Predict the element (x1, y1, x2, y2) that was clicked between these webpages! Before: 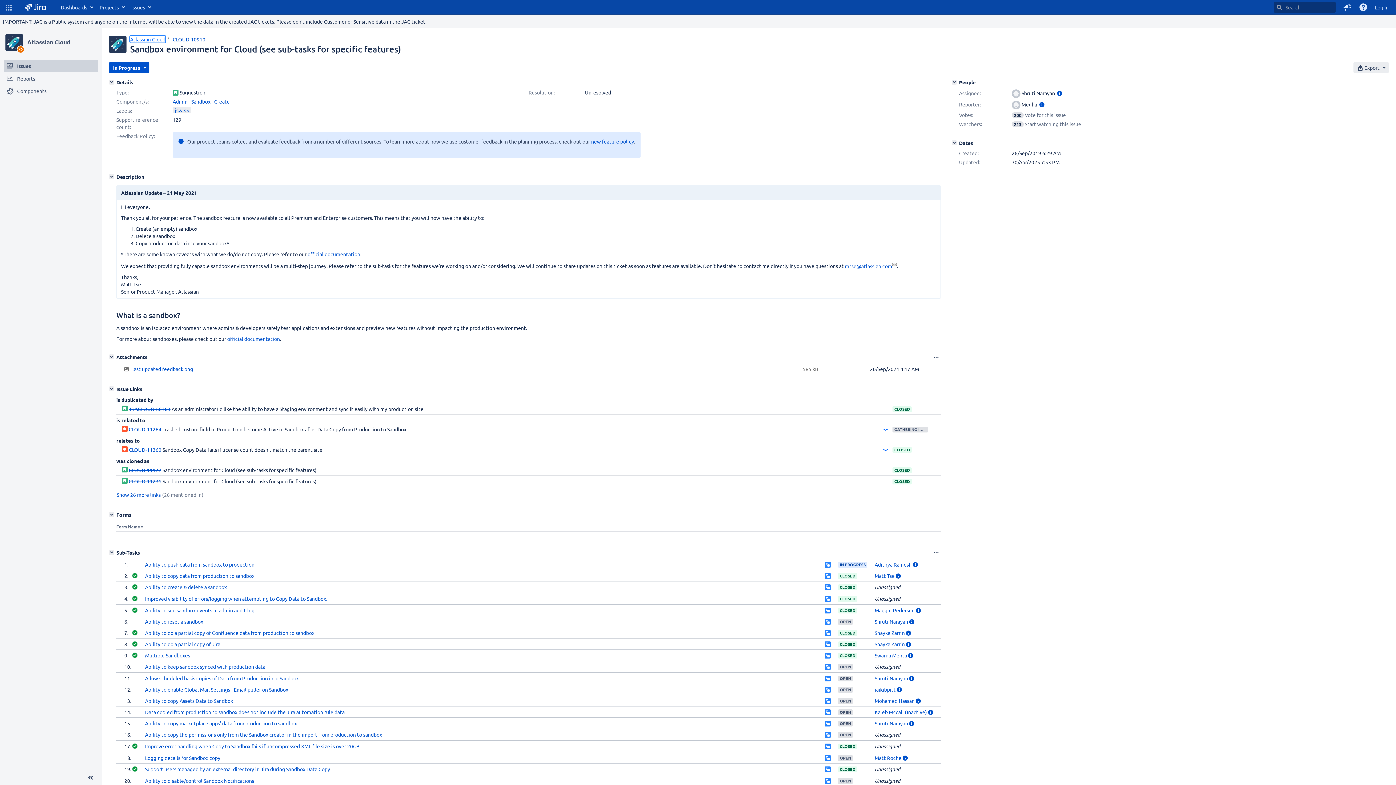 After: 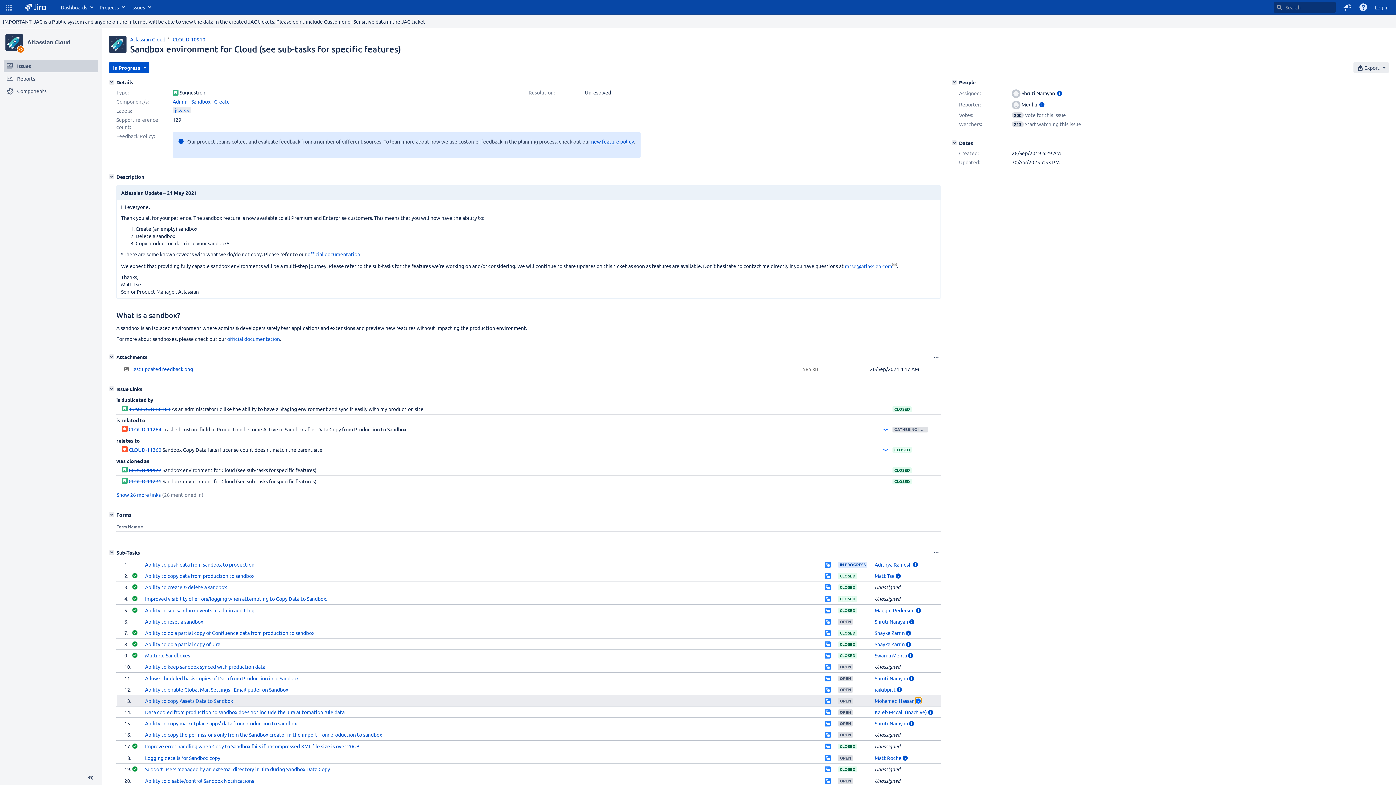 Action: bbox: (915, 697, 921, 704) label: Show user information